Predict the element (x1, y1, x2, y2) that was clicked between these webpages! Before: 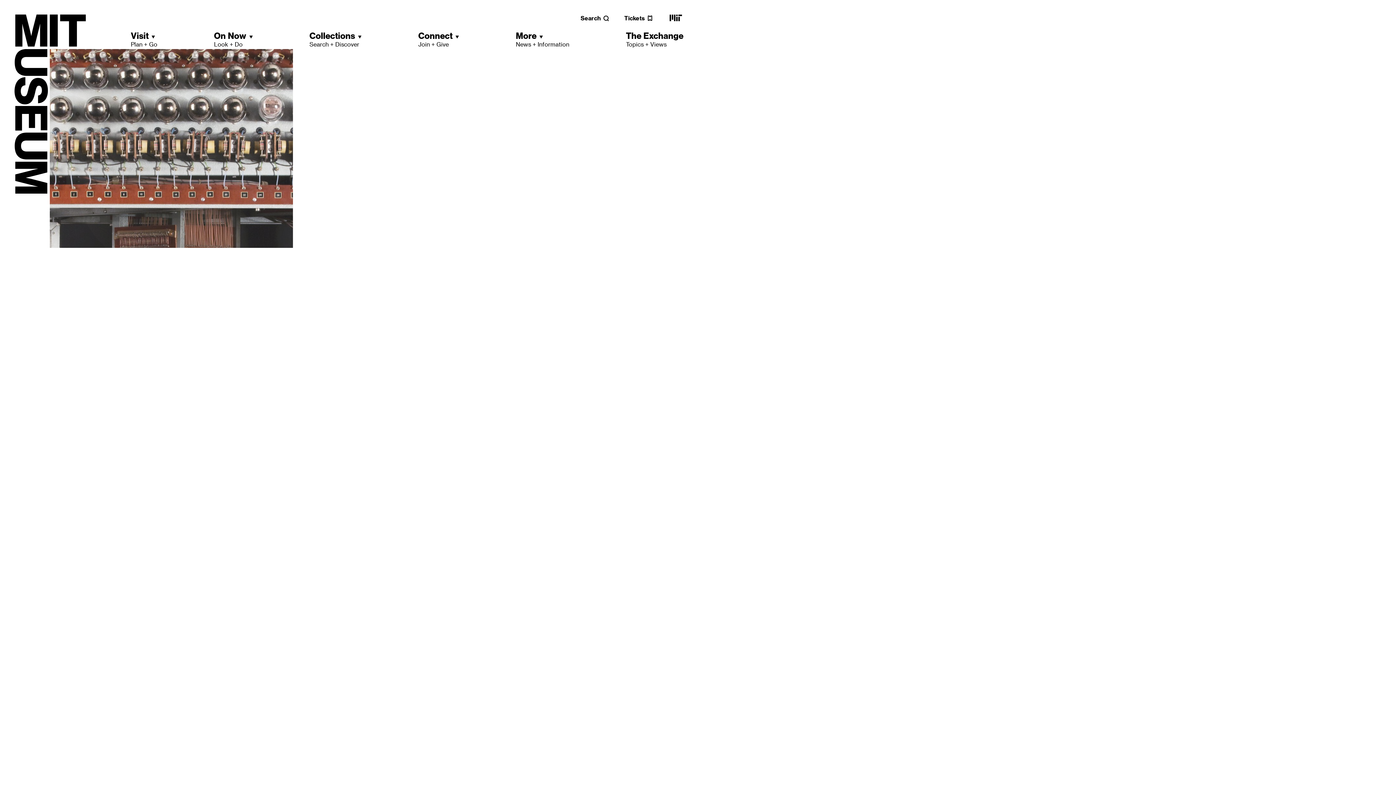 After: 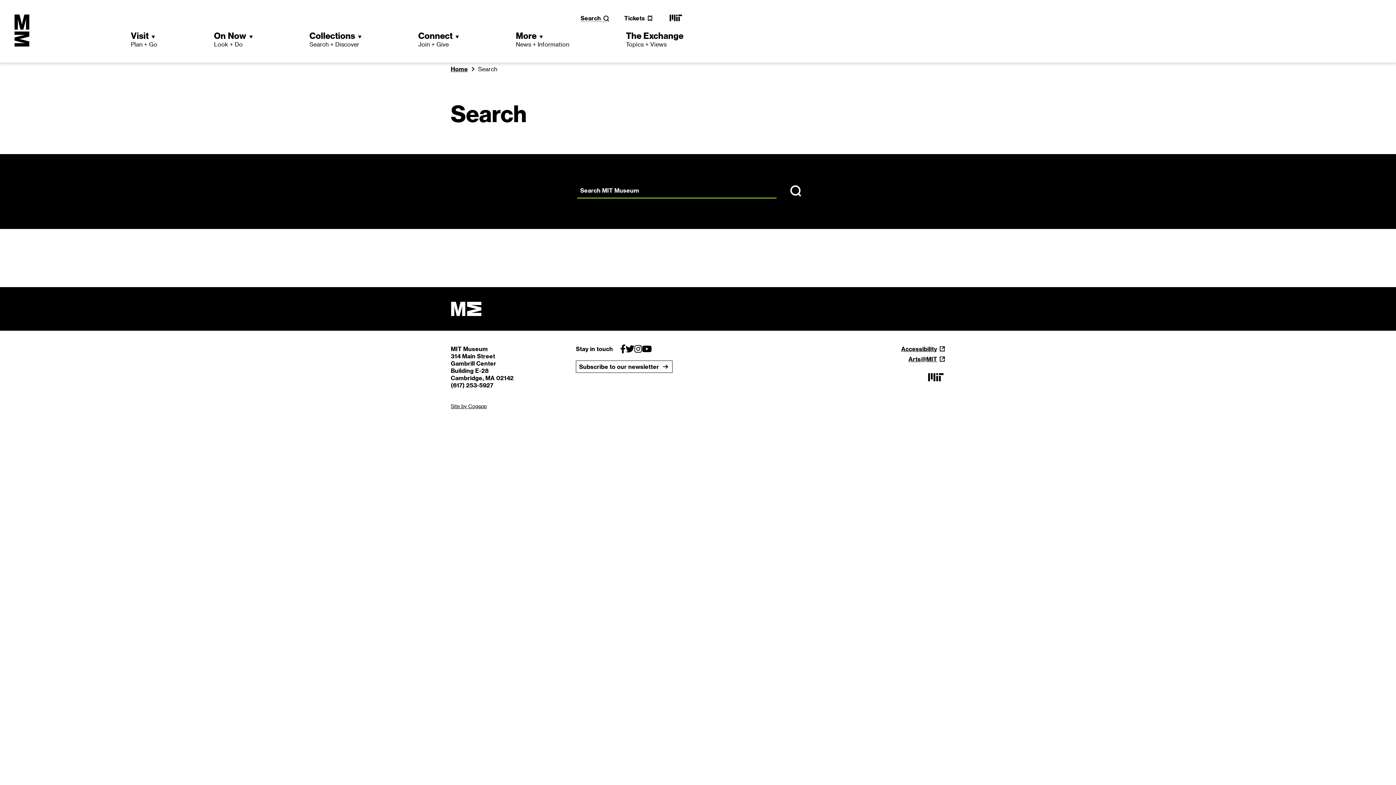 Action: label: Search bbox: (580, 14, 609, 21)